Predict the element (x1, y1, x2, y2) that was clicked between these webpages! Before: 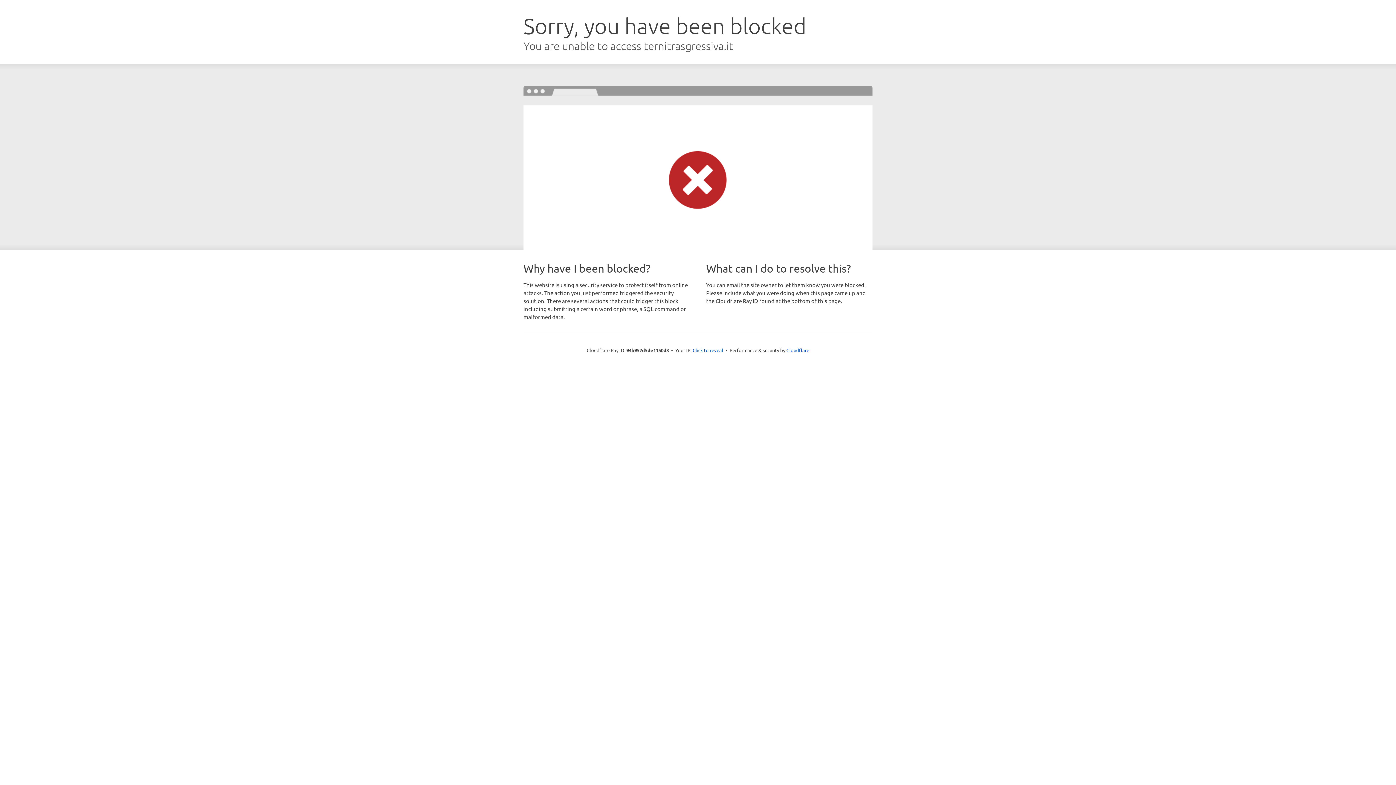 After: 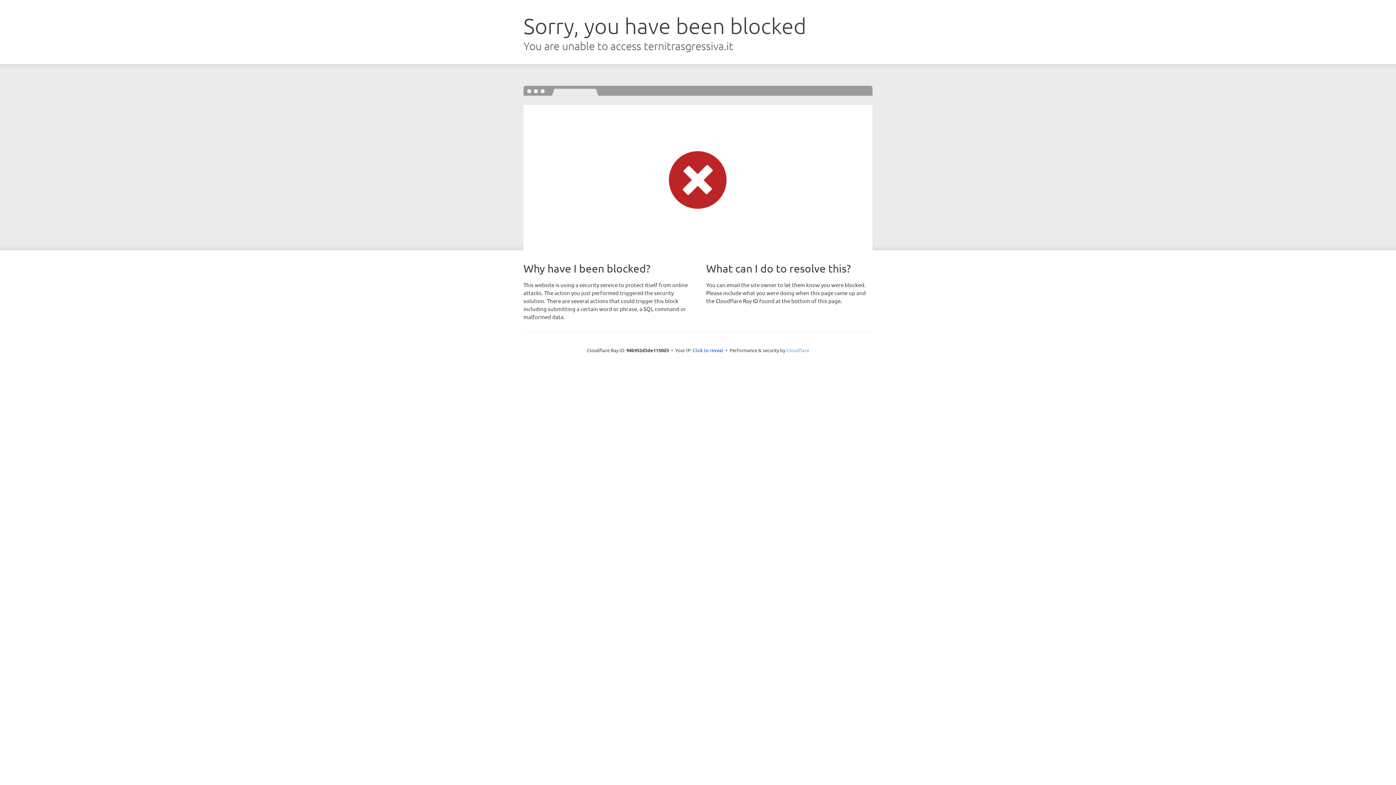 Action: bbox: (786, 347, 809, 353) label: Cloudflare